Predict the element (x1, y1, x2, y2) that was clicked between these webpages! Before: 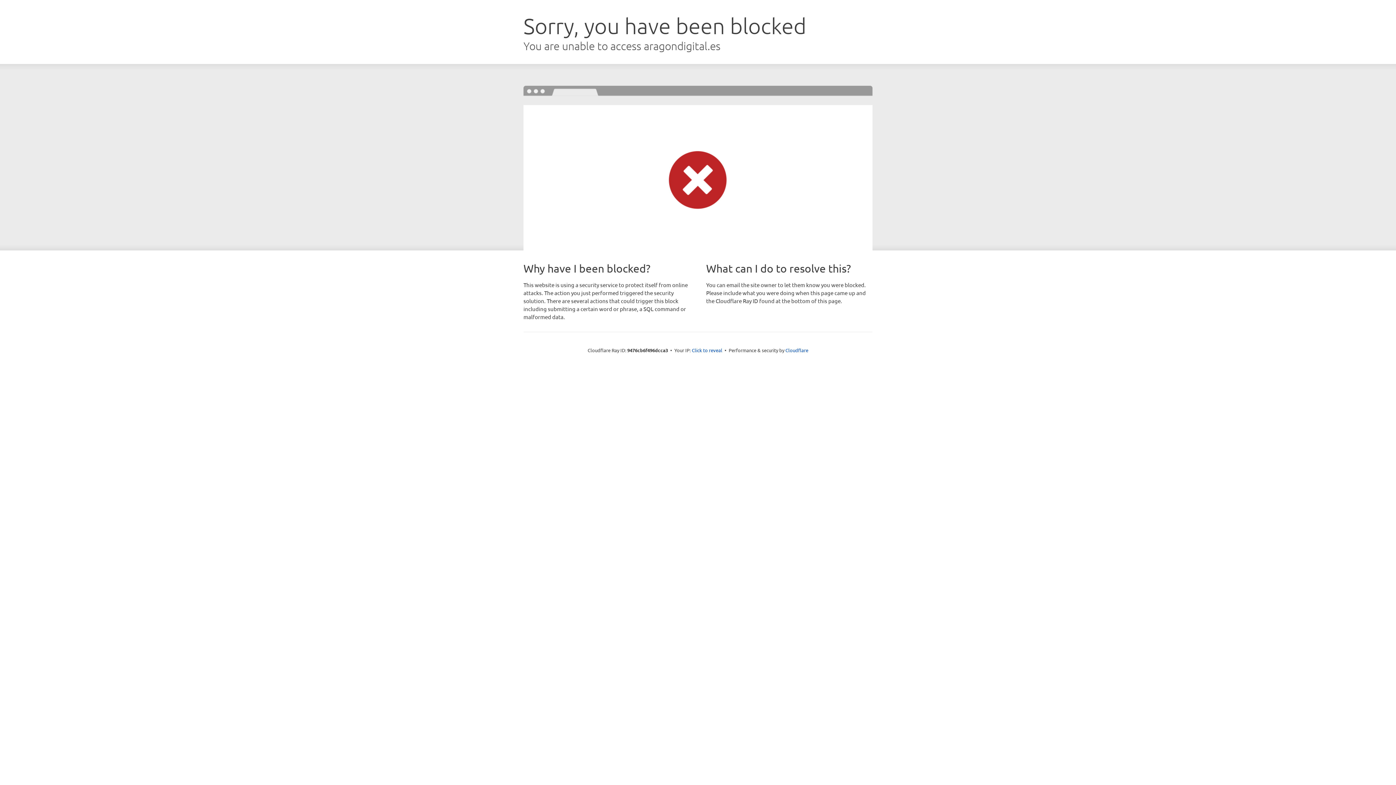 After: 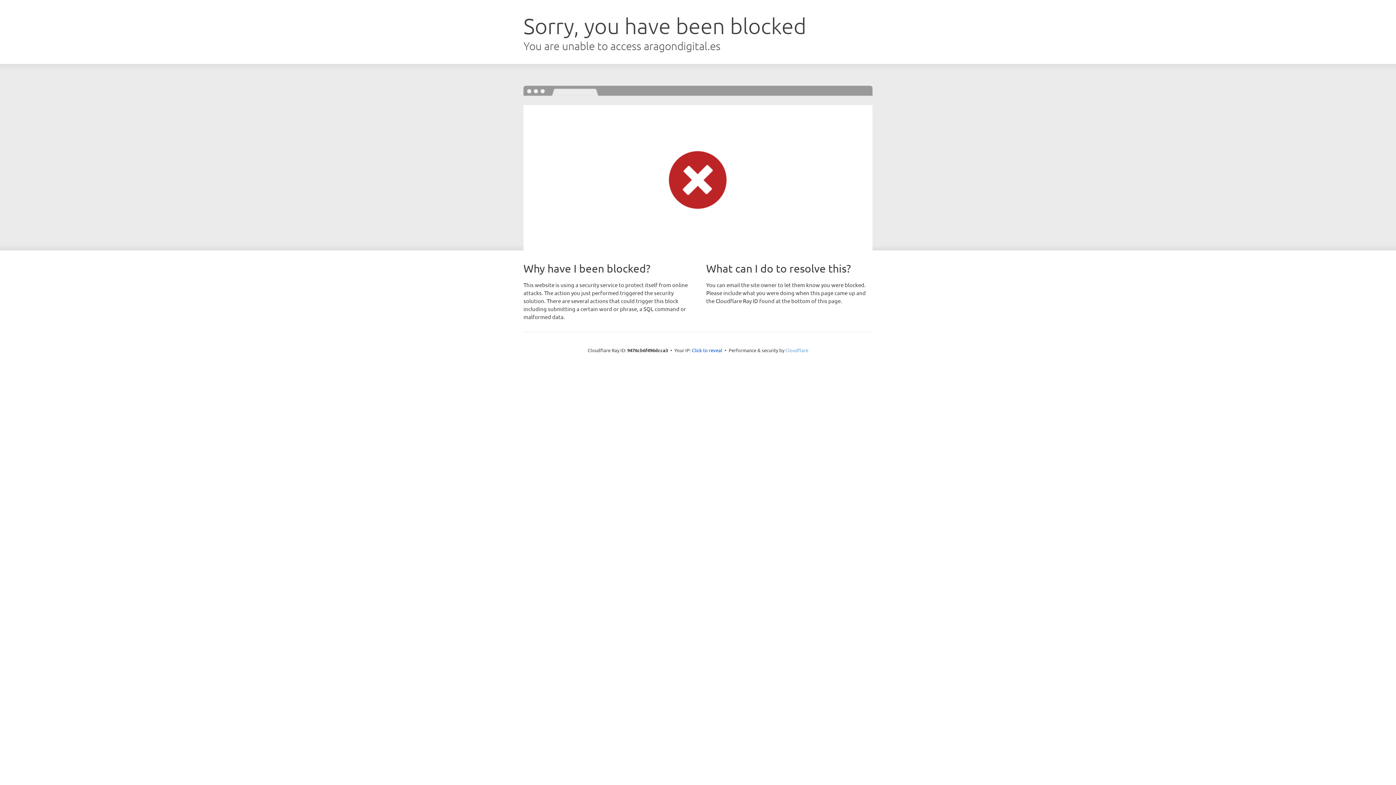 Action: bbox: (785, 347, 808, 353) label: Cloudflare